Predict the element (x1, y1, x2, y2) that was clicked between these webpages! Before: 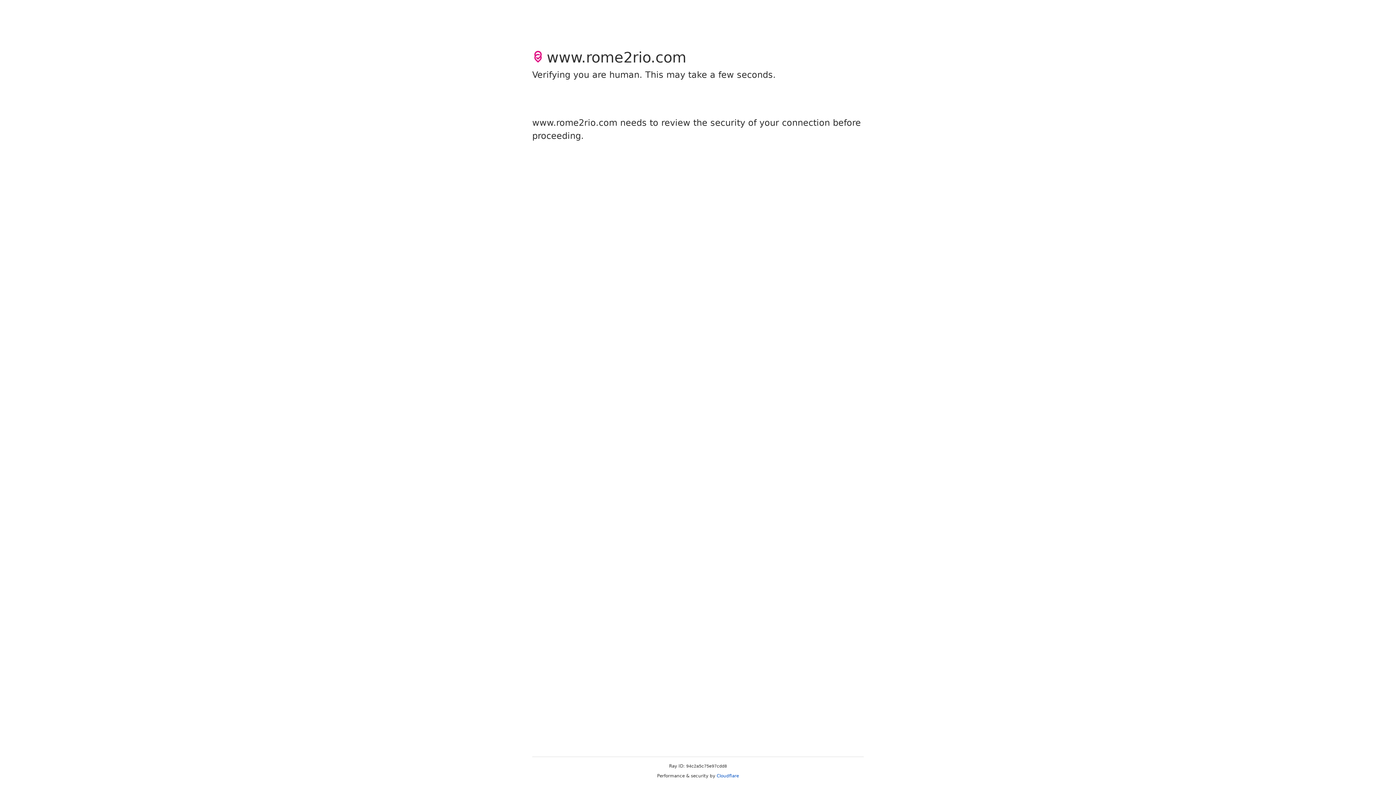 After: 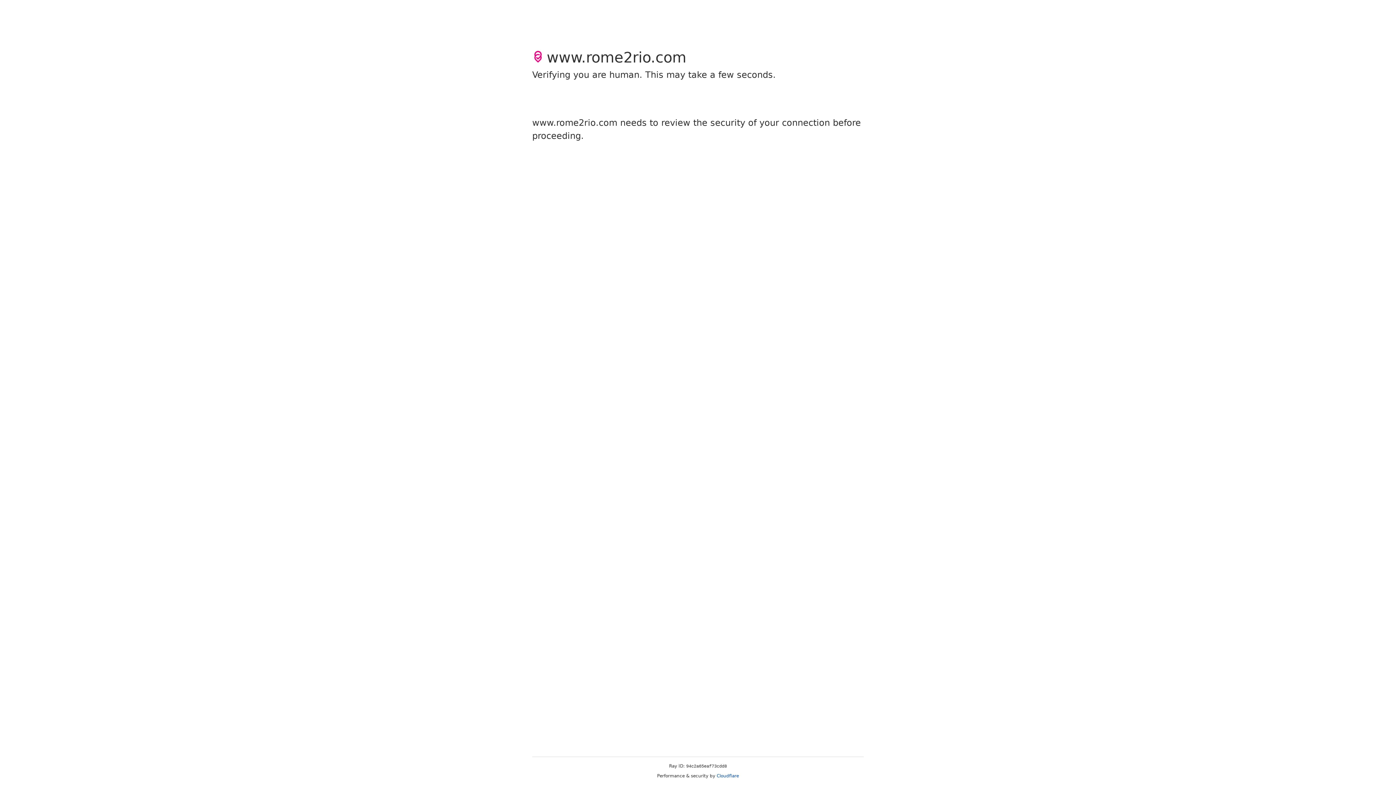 Action: label: Cloudflare bbox: (716, 773, 739, 778)